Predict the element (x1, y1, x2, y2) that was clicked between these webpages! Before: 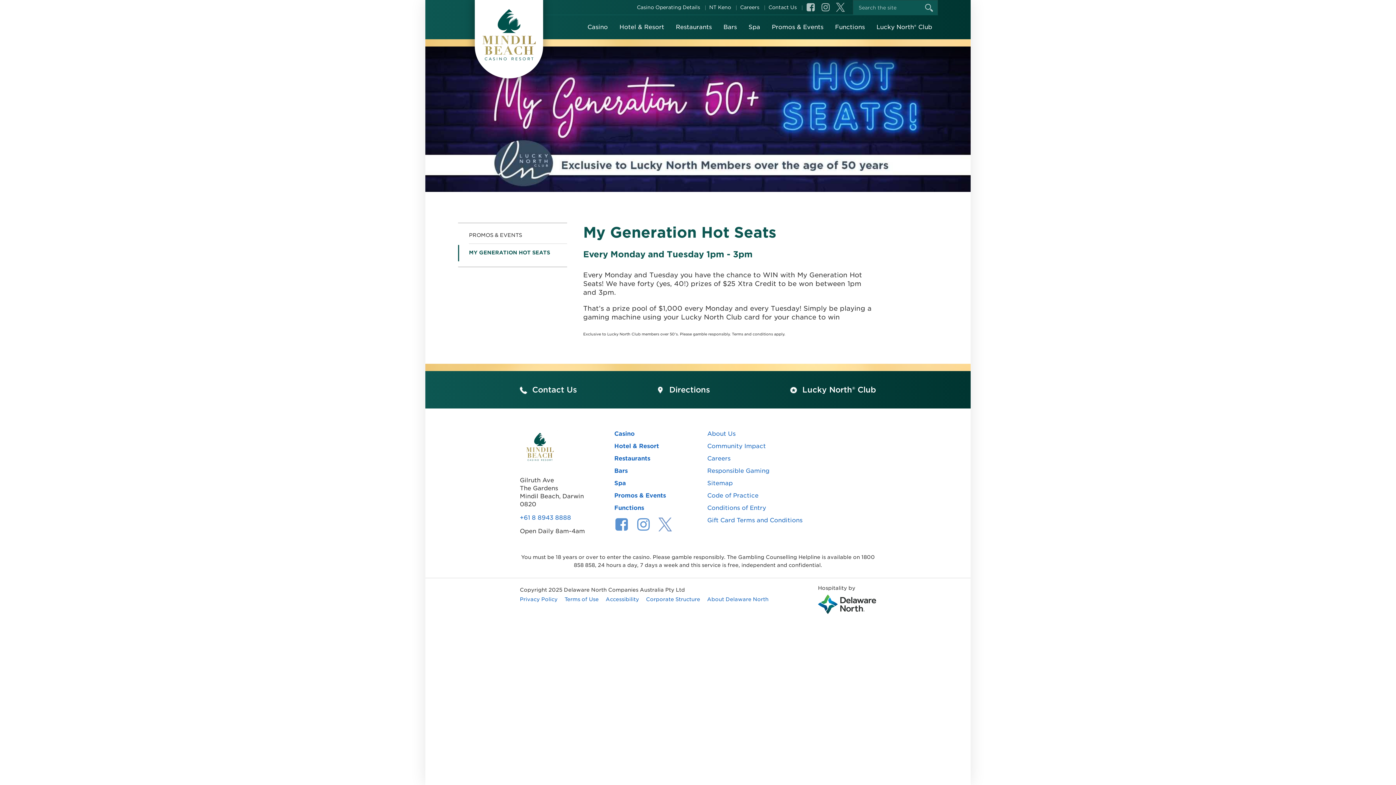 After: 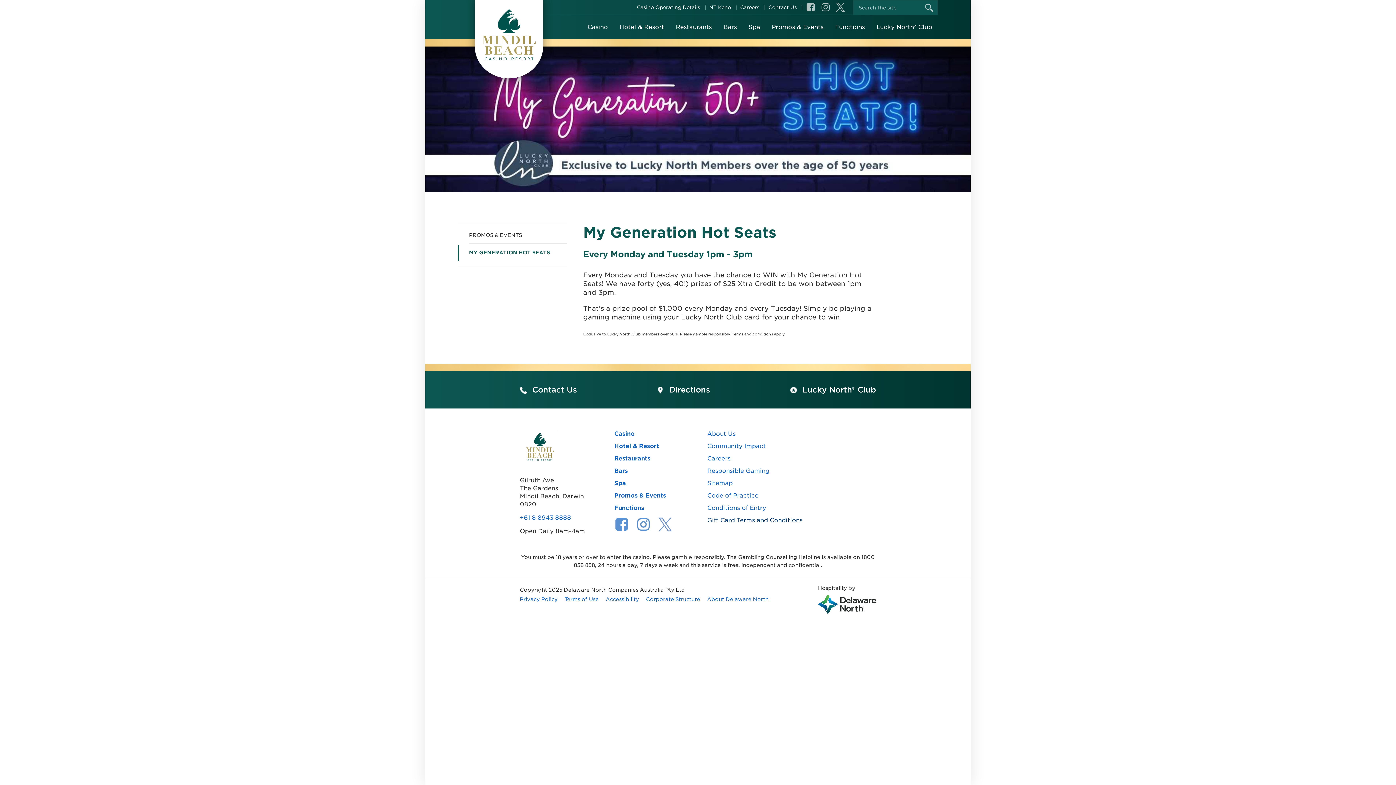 Action: bbox: (707, 517, 802, 523) label: Gift Card Terms and Conditions